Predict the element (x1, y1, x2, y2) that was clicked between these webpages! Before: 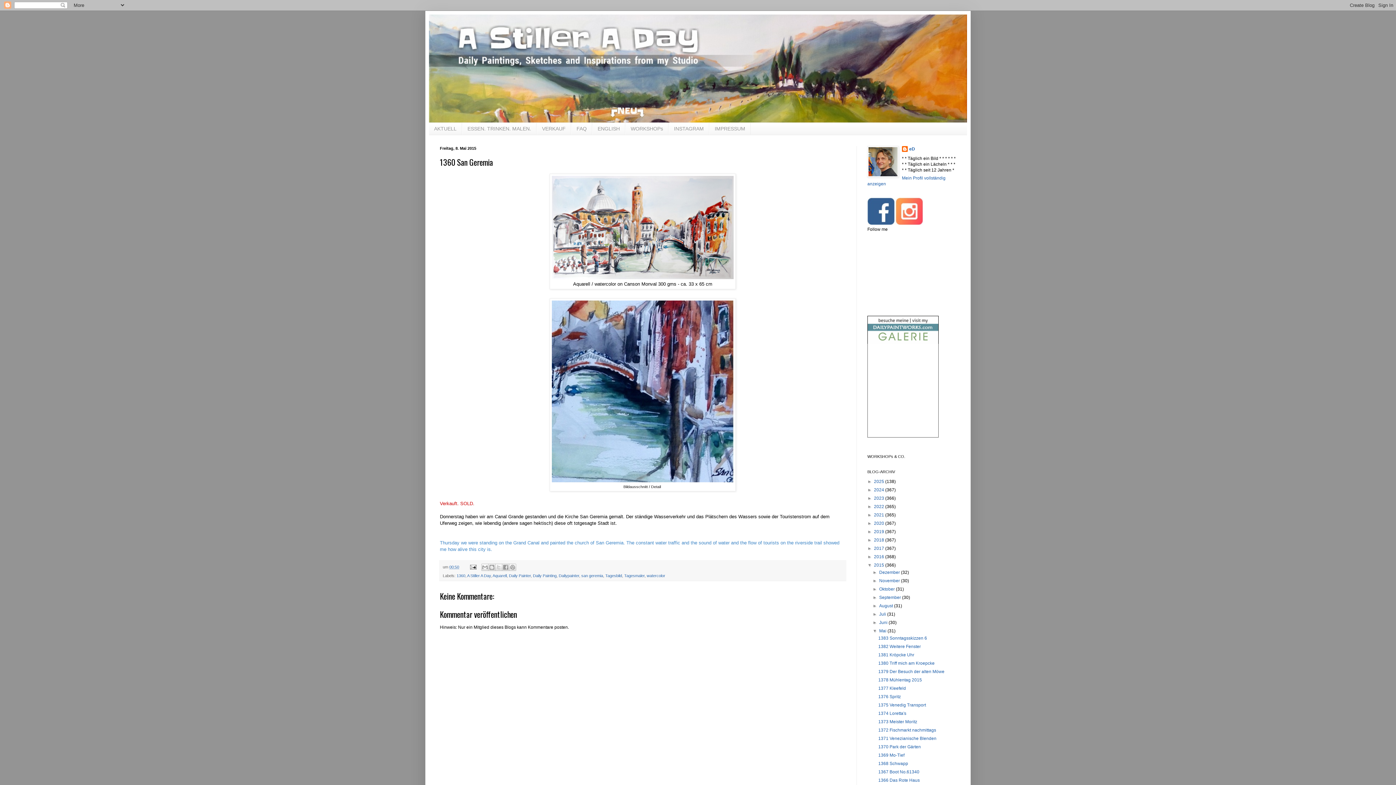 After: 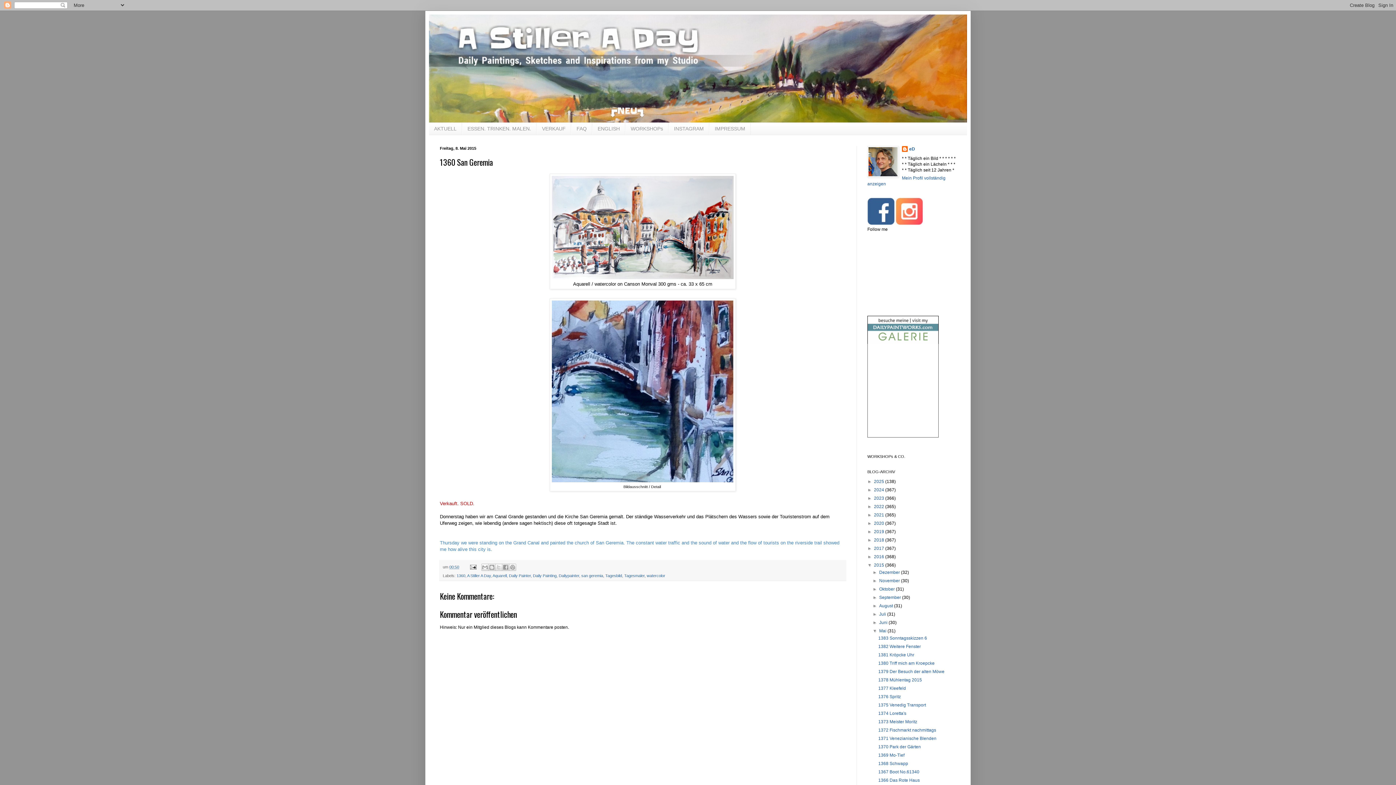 Action: bbox: (867, 221, 894, 226)